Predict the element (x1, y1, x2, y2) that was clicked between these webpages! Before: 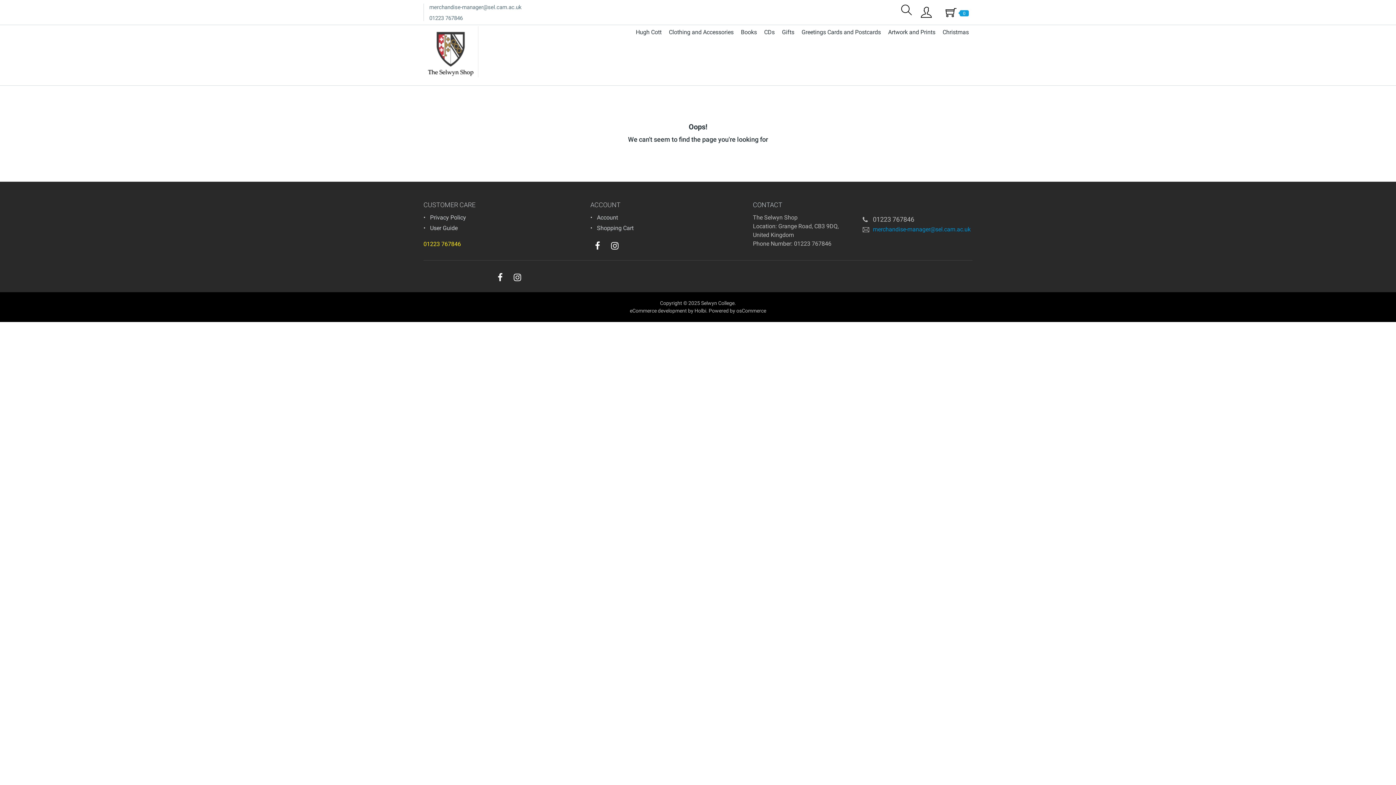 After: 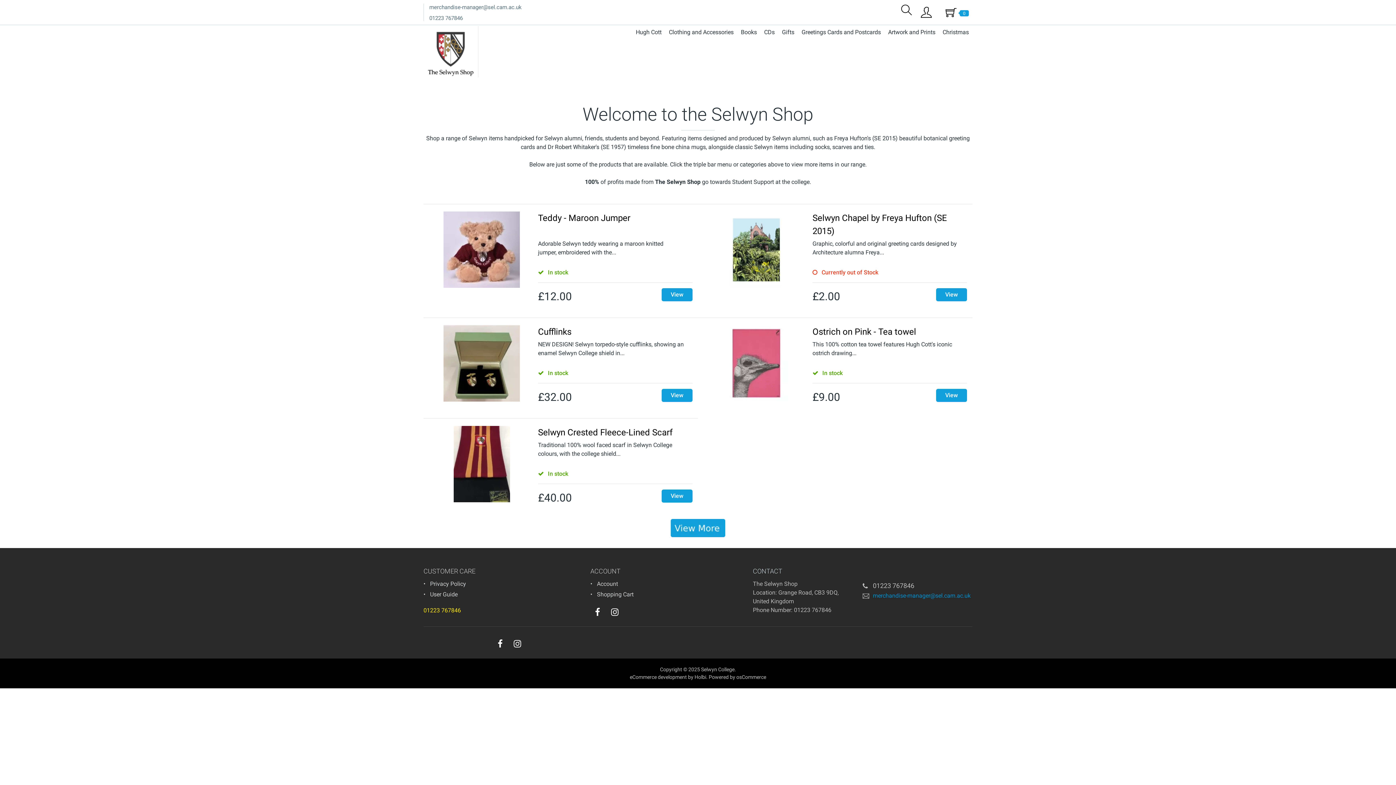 Action: bbox: (423, 47, 478, 54)